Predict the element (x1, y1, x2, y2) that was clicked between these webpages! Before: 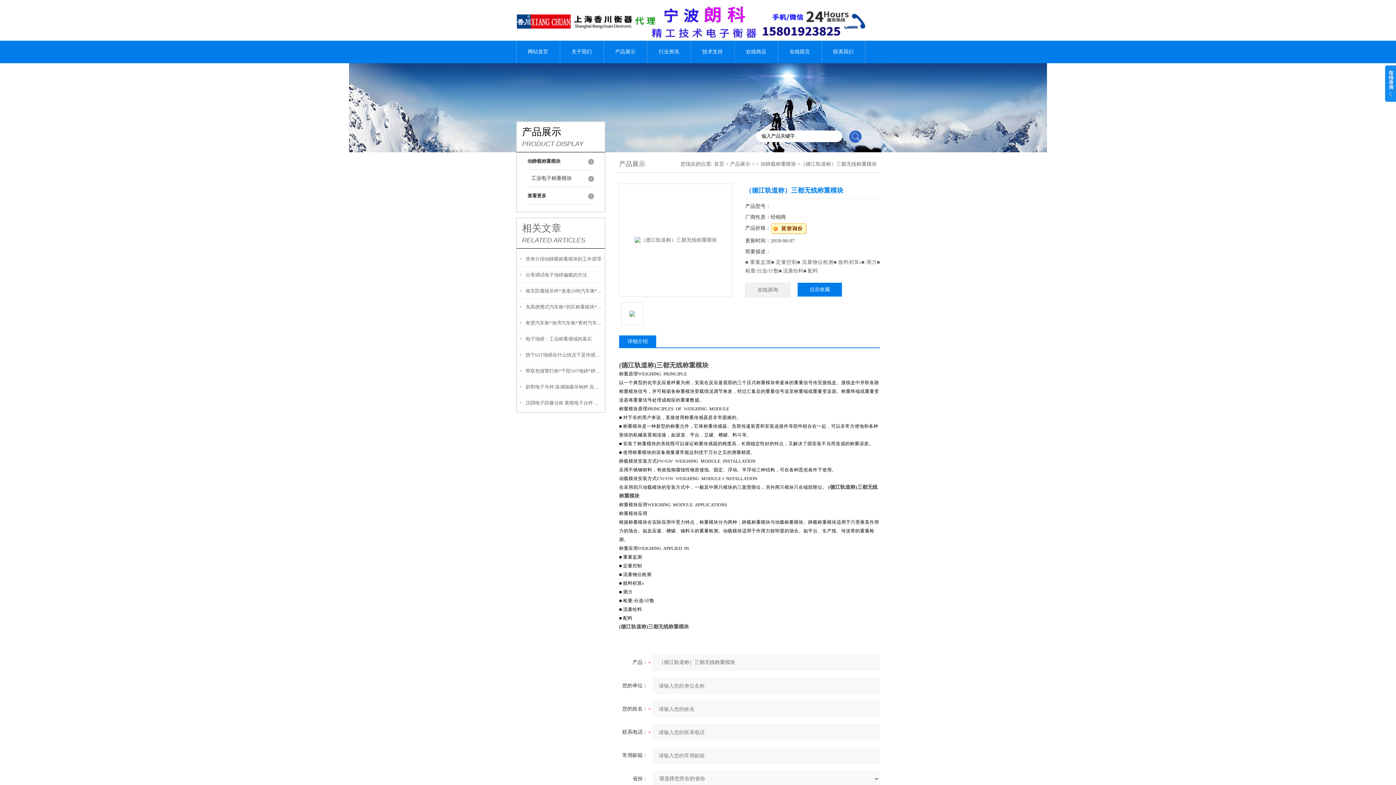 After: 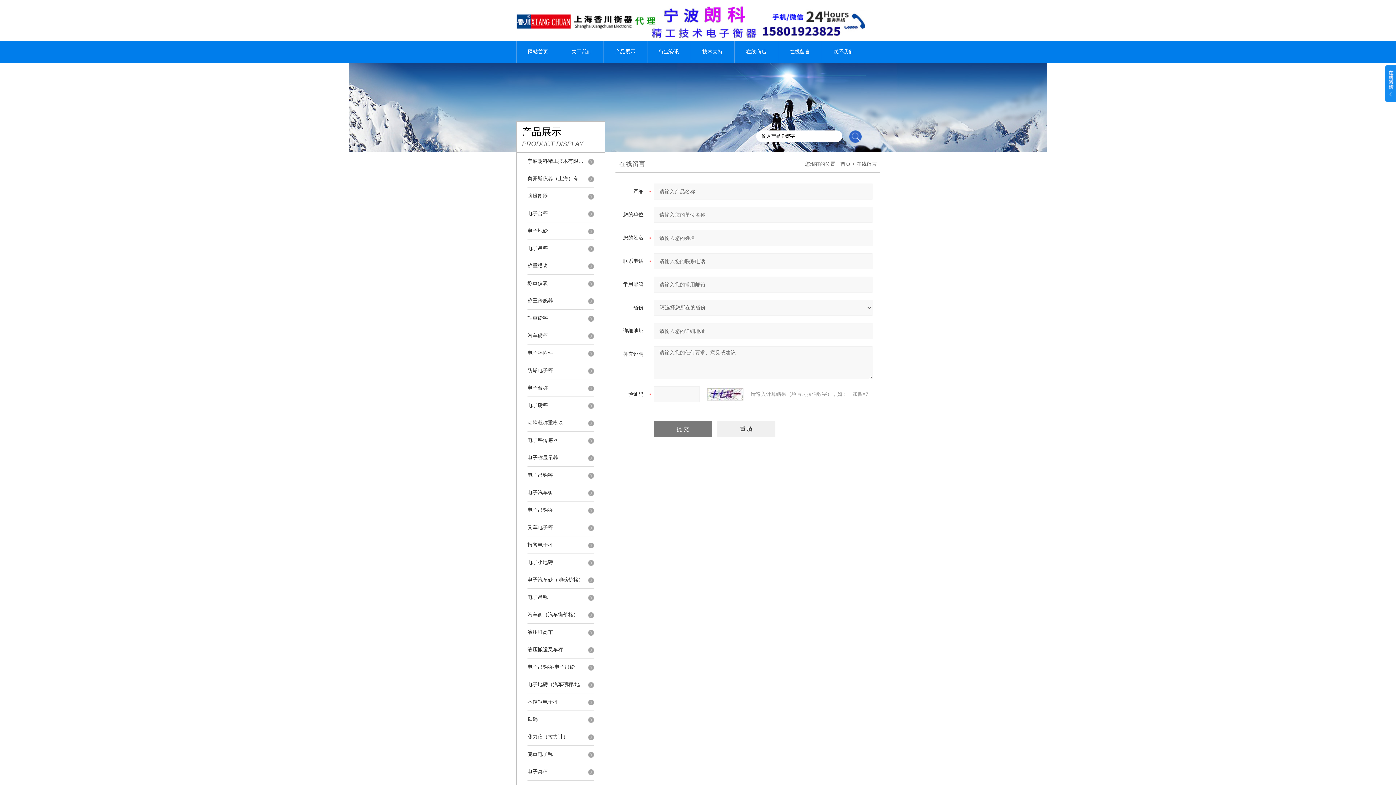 Action: label: 在线咨询 bbox: (745, 282, 790, 297)